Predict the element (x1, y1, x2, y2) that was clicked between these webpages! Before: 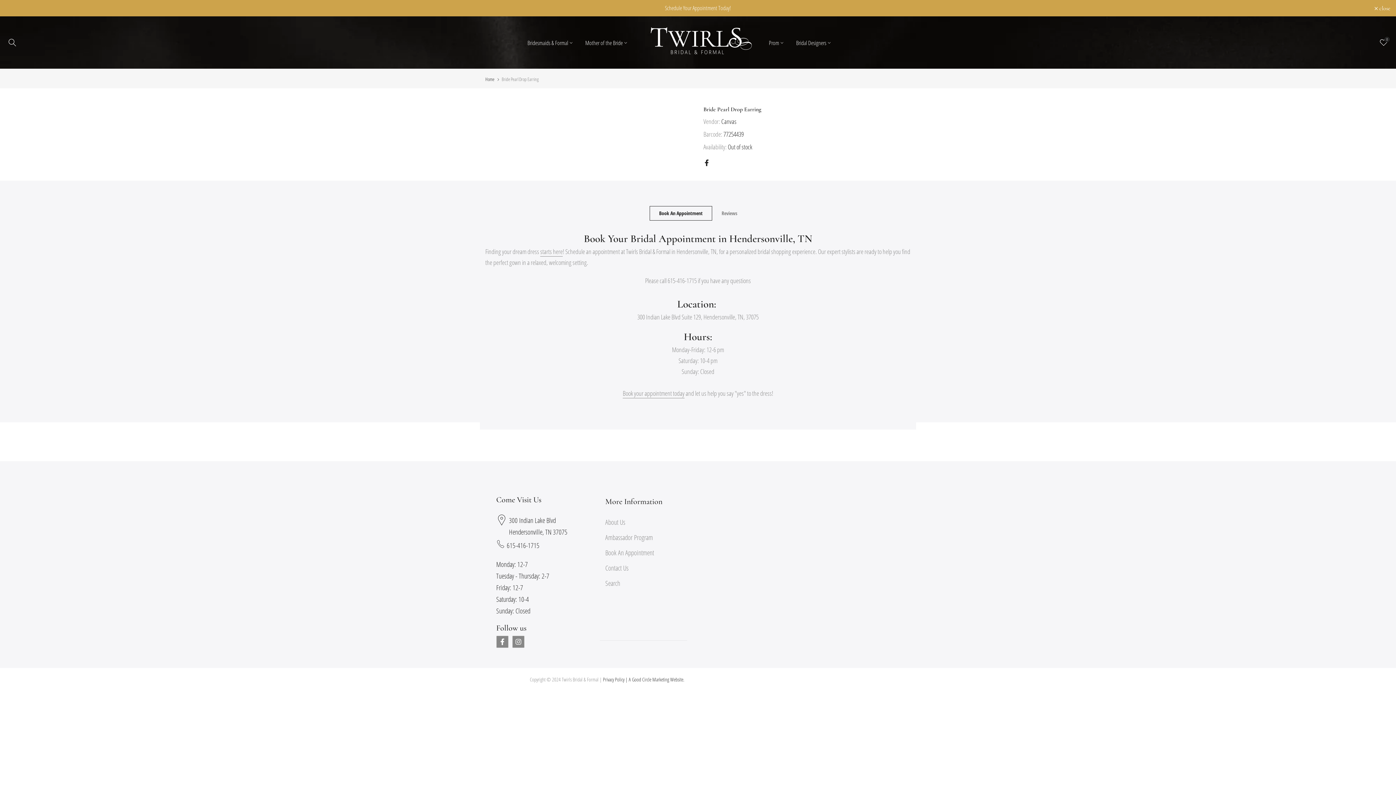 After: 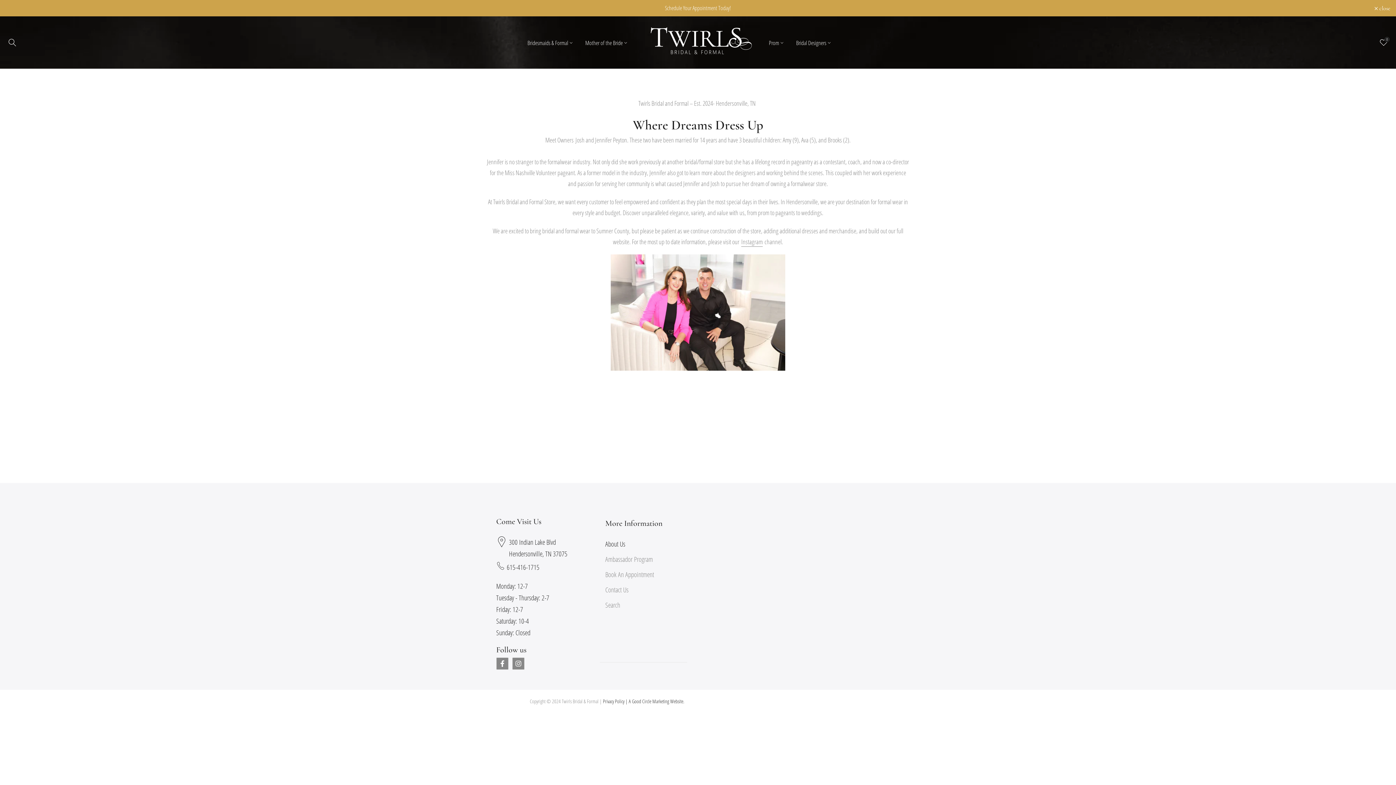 Action: label: About Us bbox: (605, 517, 625, 527)